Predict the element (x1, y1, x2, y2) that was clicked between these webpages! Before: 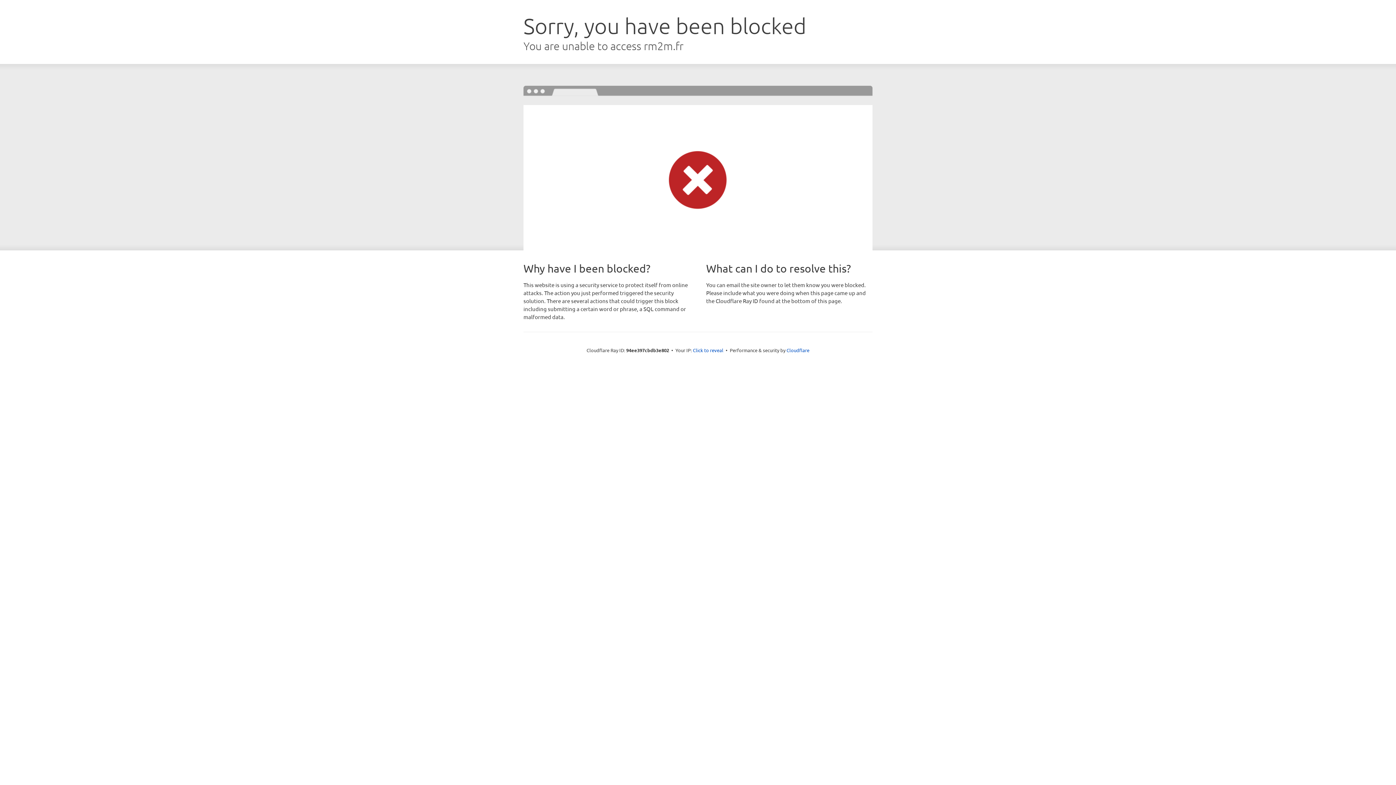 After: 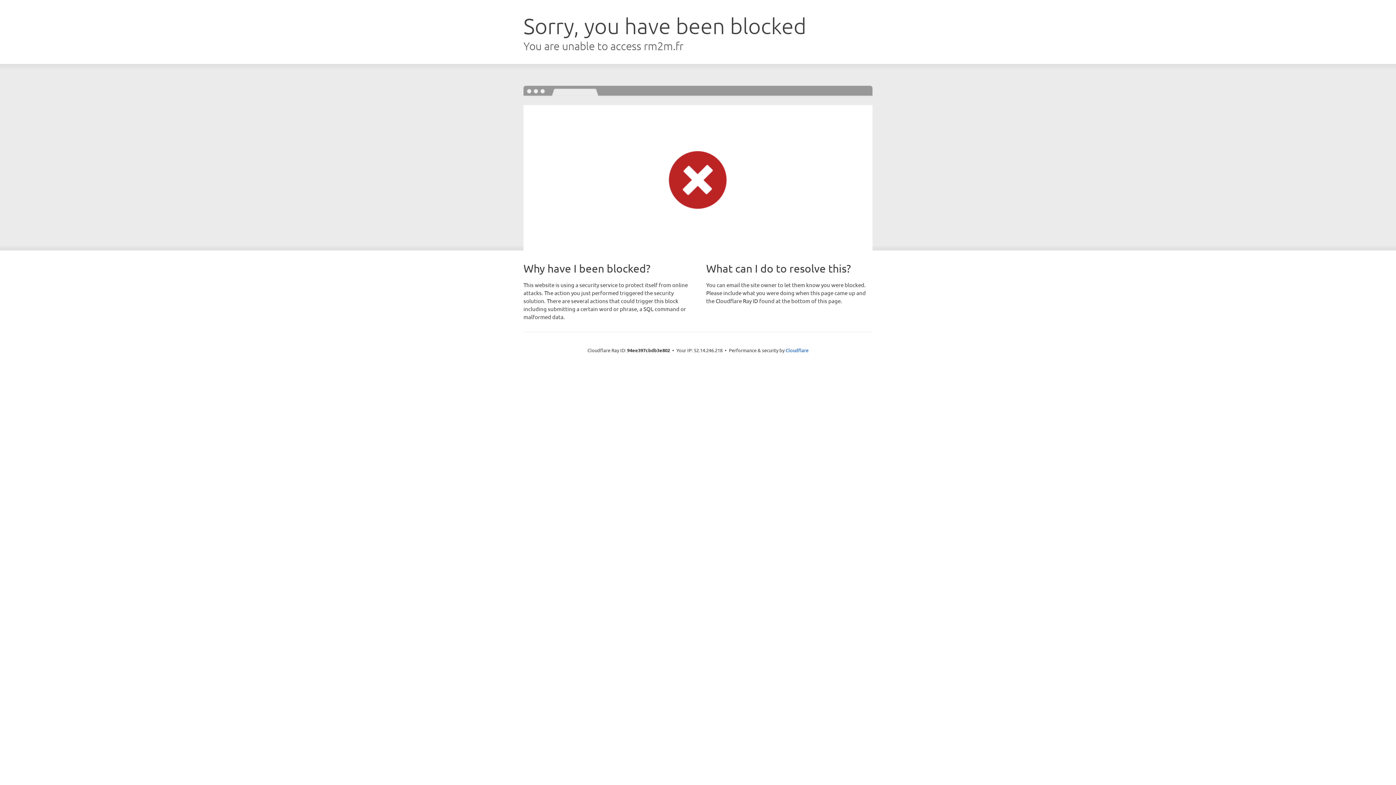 Action: label: Click to reveal bbox: (693, 346, 723, 353)